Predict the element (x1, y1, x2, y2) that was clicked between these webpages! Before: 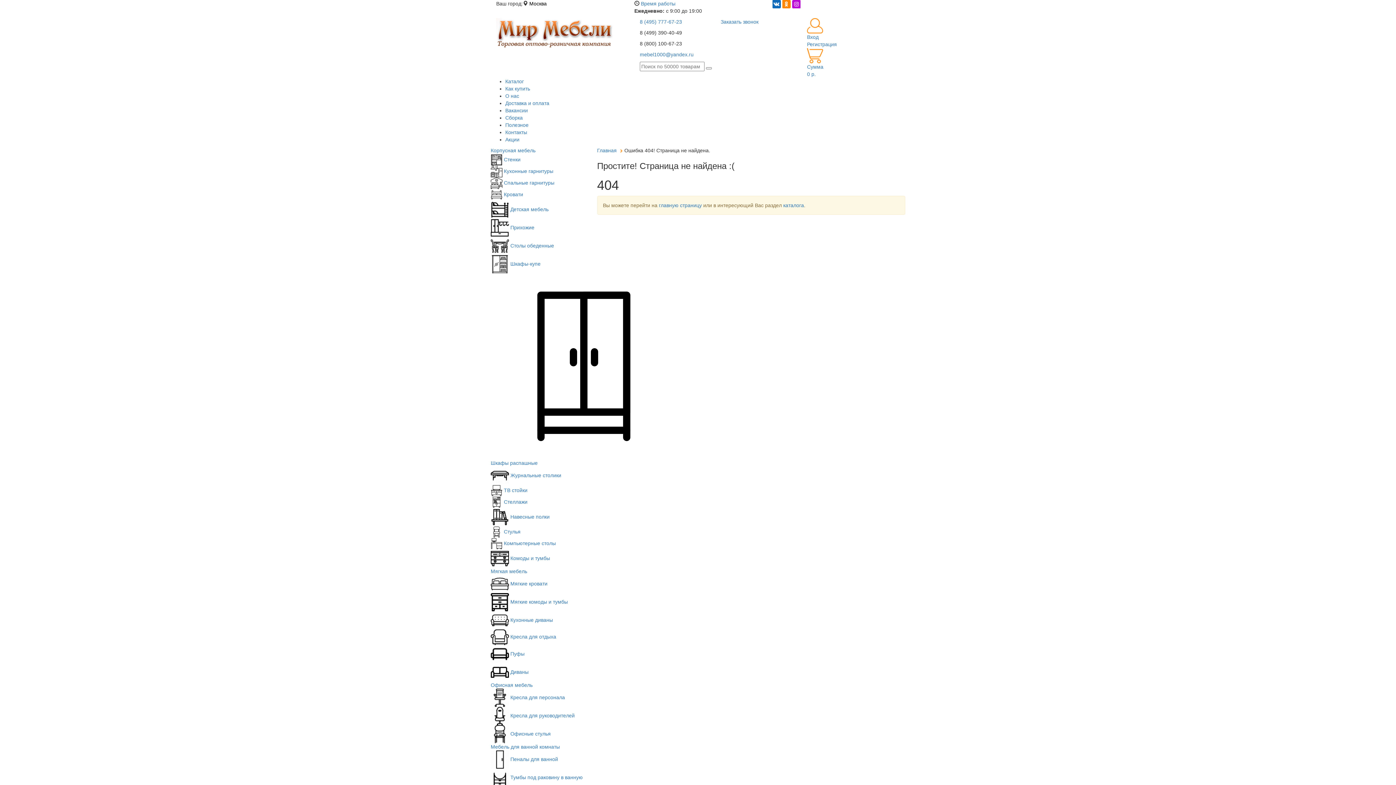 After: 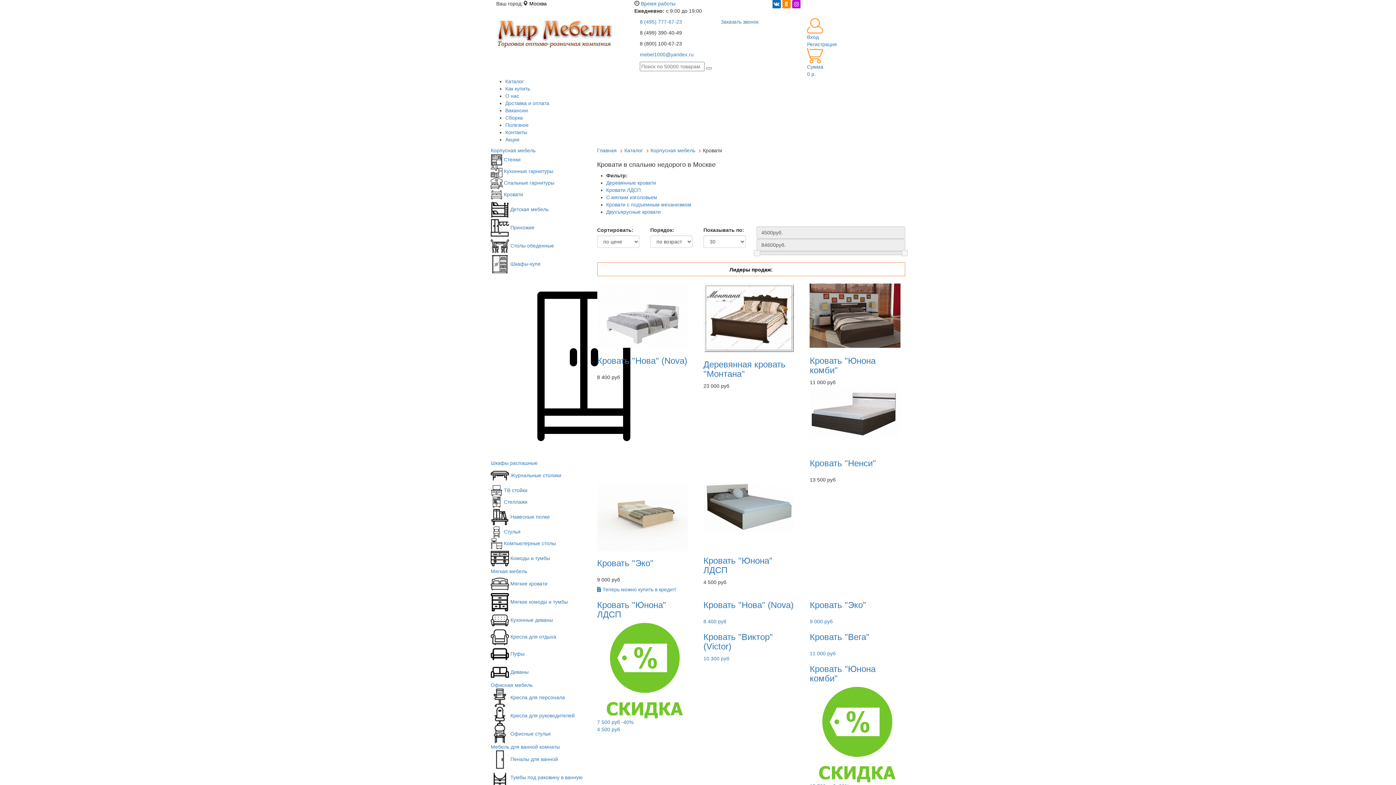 Action: bbox: (490, 191, 523, 197) label:  Кровати